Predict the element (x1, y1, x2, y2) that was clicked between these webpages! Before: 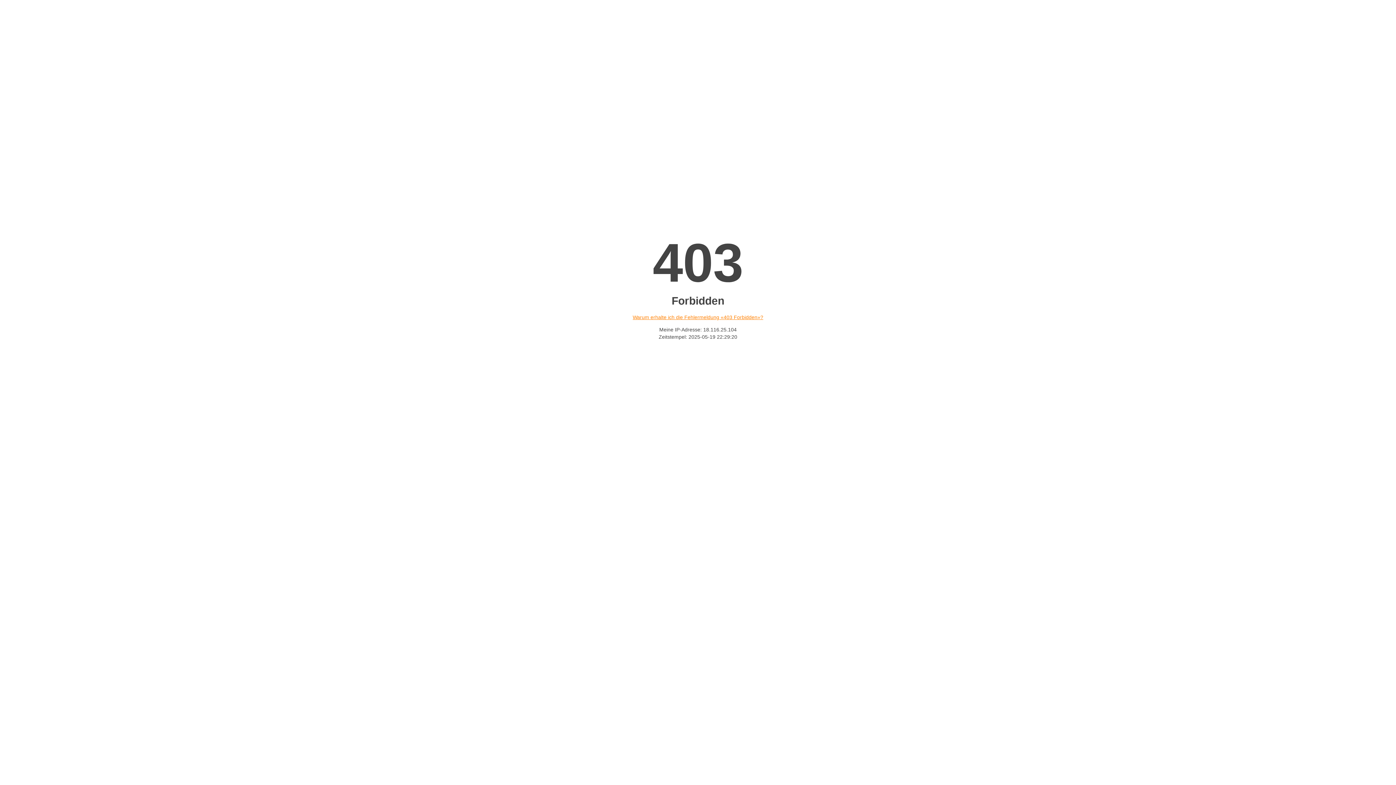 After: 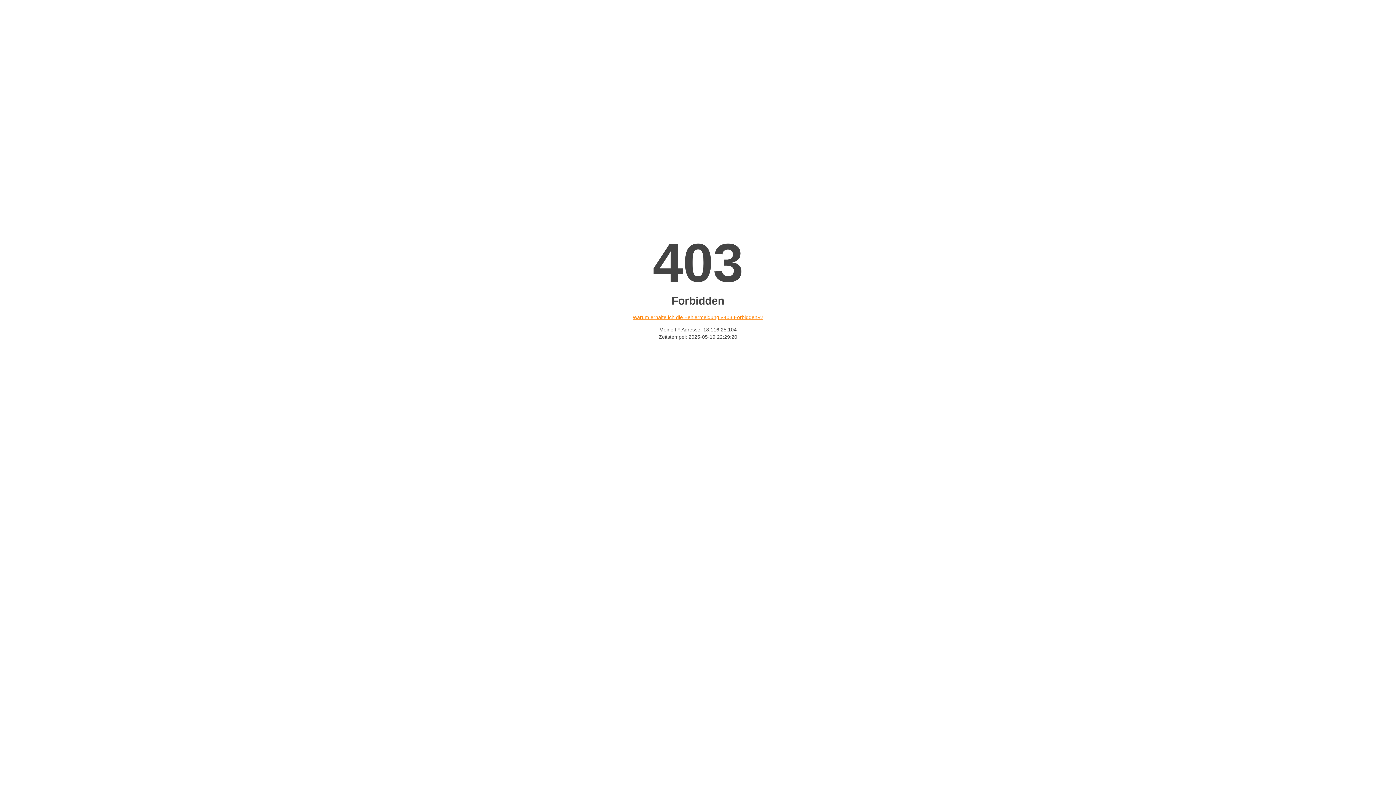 Action: label: Warum erhalte ich die Fehlermeldung «403 Forbidden»? bbox: (632, 314, 763, 320)